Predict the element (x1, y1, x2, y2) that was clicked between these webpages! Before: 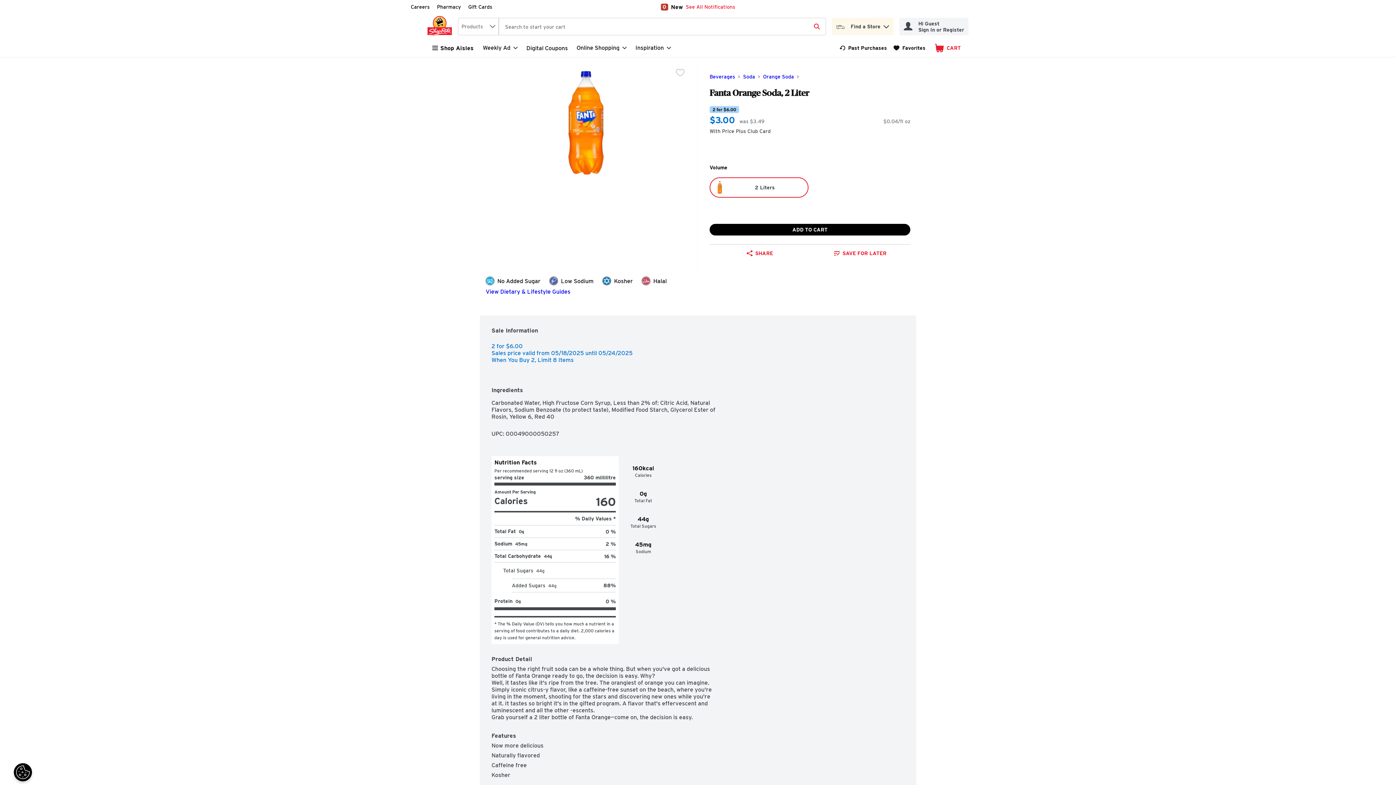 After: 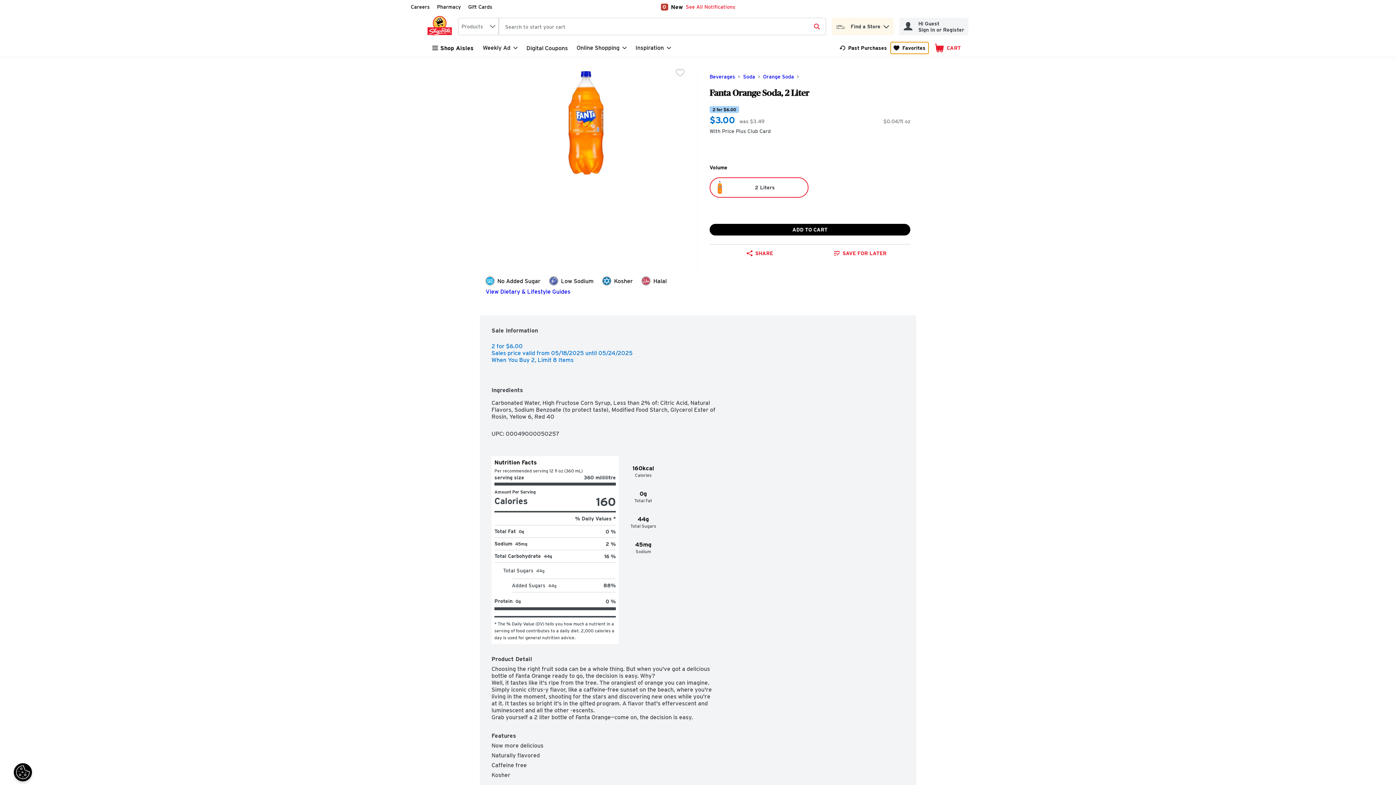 Action: bbox: (890, 41, 929, 54) label: Favorites